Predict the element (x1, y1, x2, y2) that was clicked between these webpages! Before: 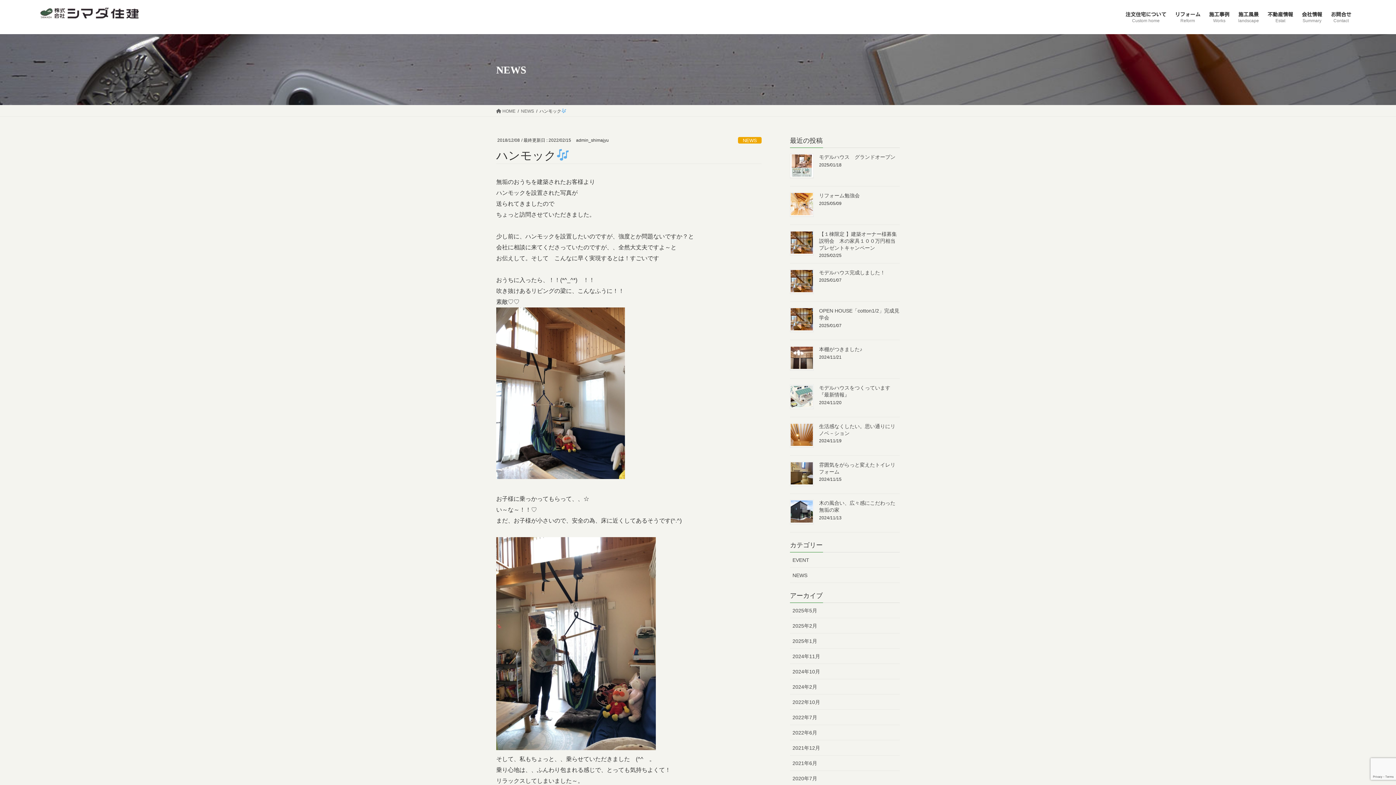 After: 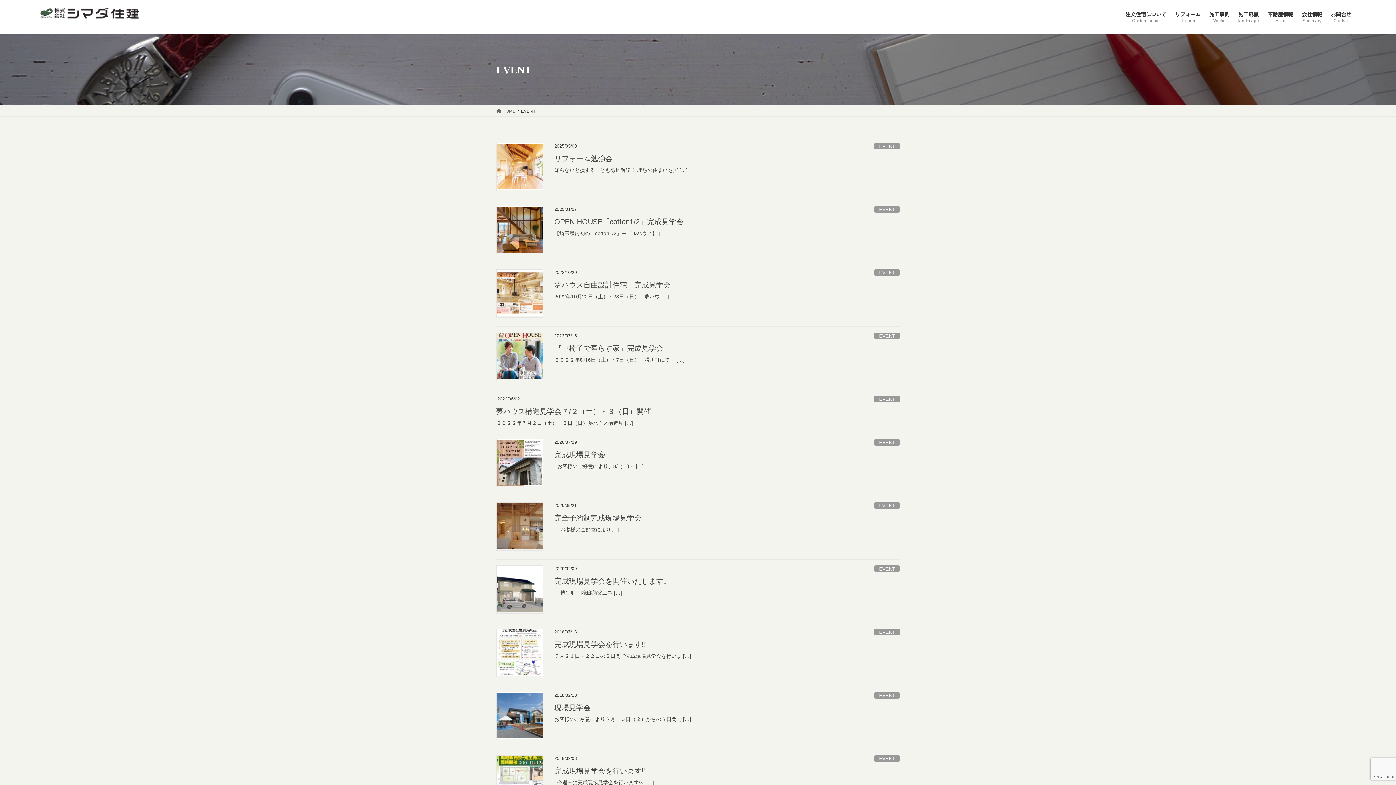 Action: label: EVENT bbox: (790, 552, 900, 568)